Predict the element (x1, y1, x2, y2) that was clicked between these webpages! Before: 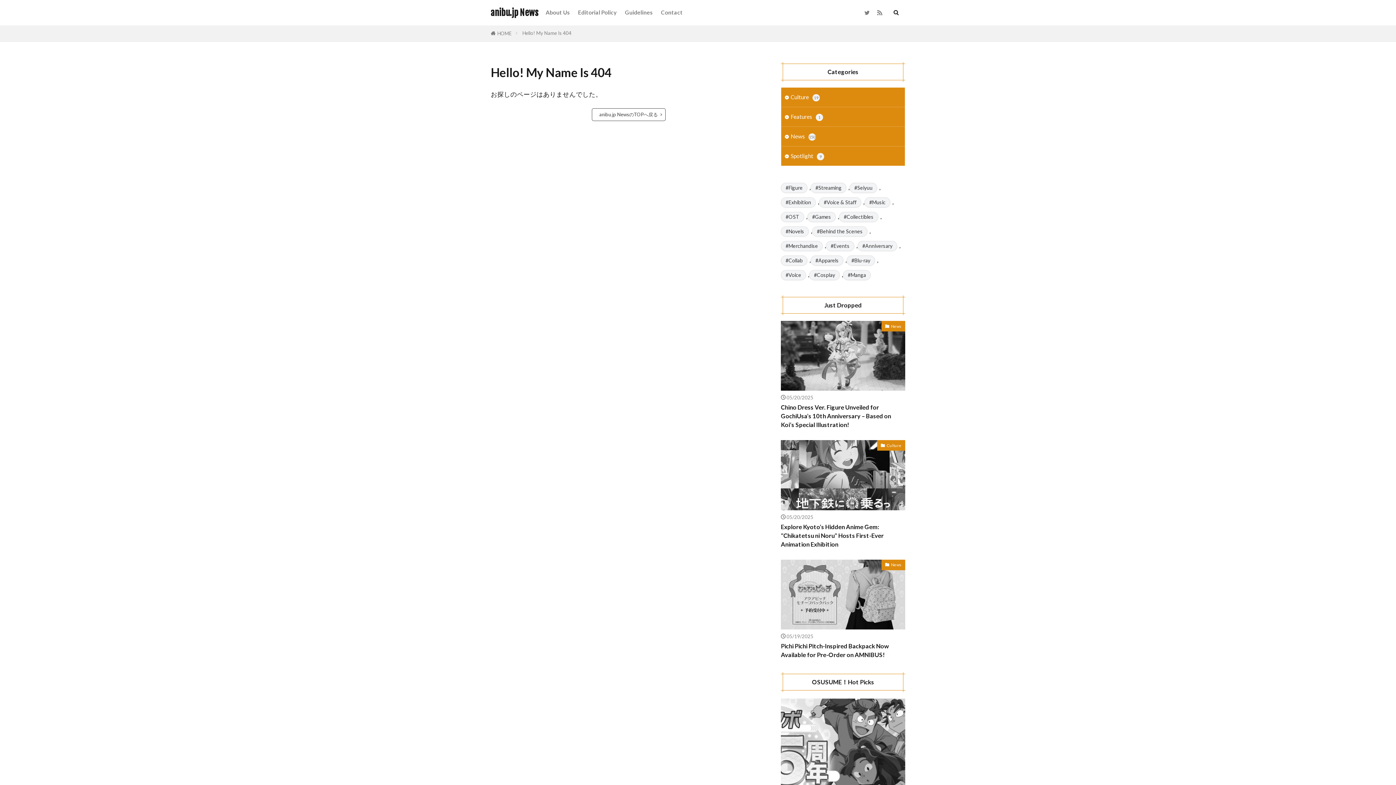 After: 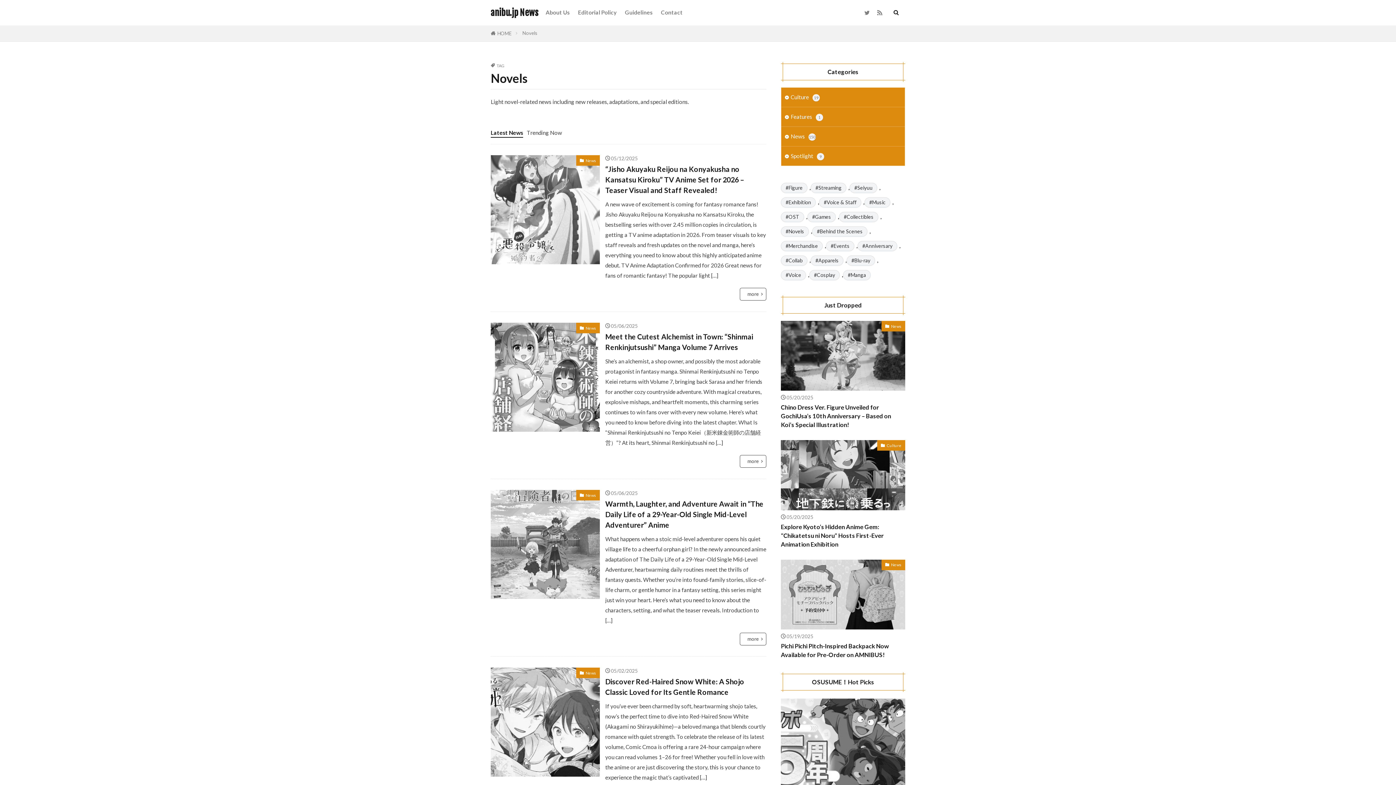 Action: label: #Novels bbox: (781, 226, 809, 236)